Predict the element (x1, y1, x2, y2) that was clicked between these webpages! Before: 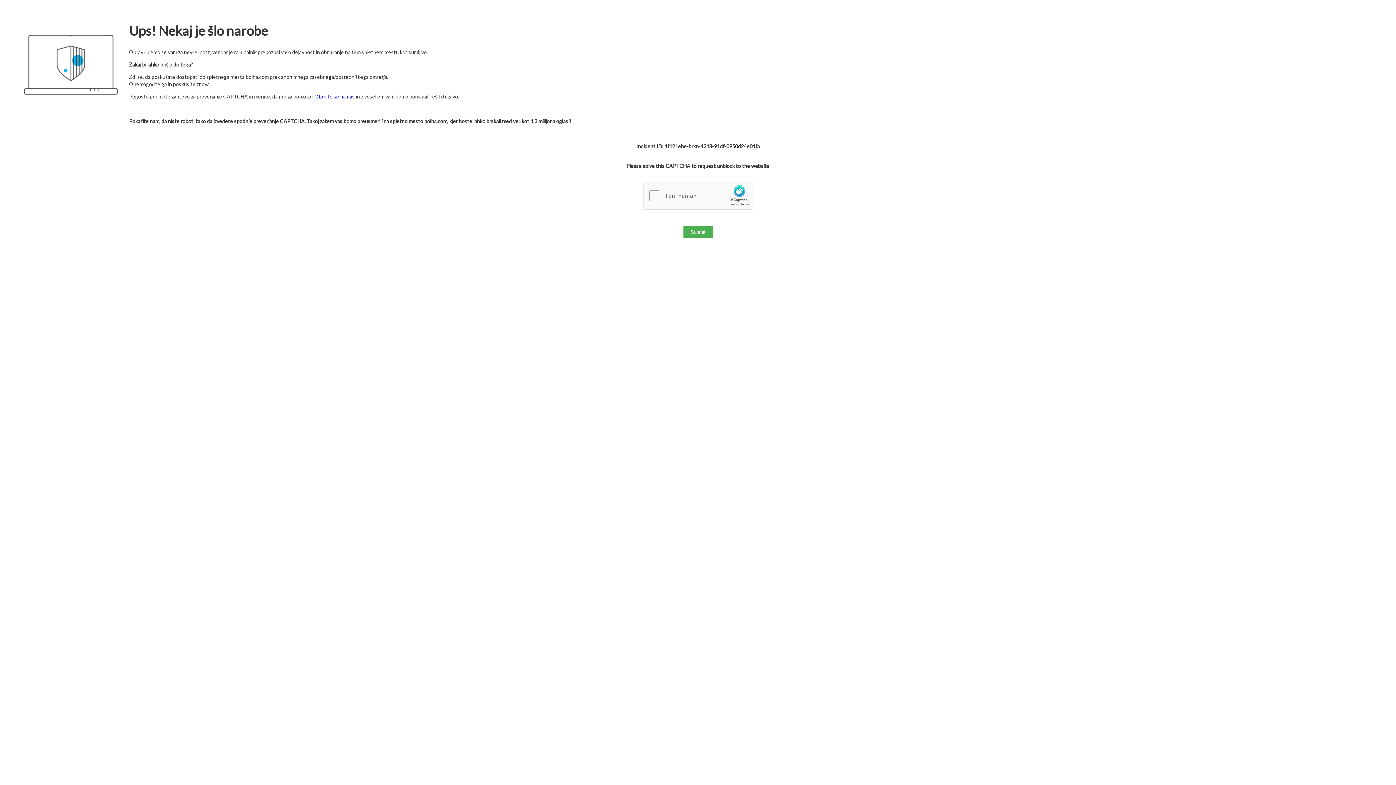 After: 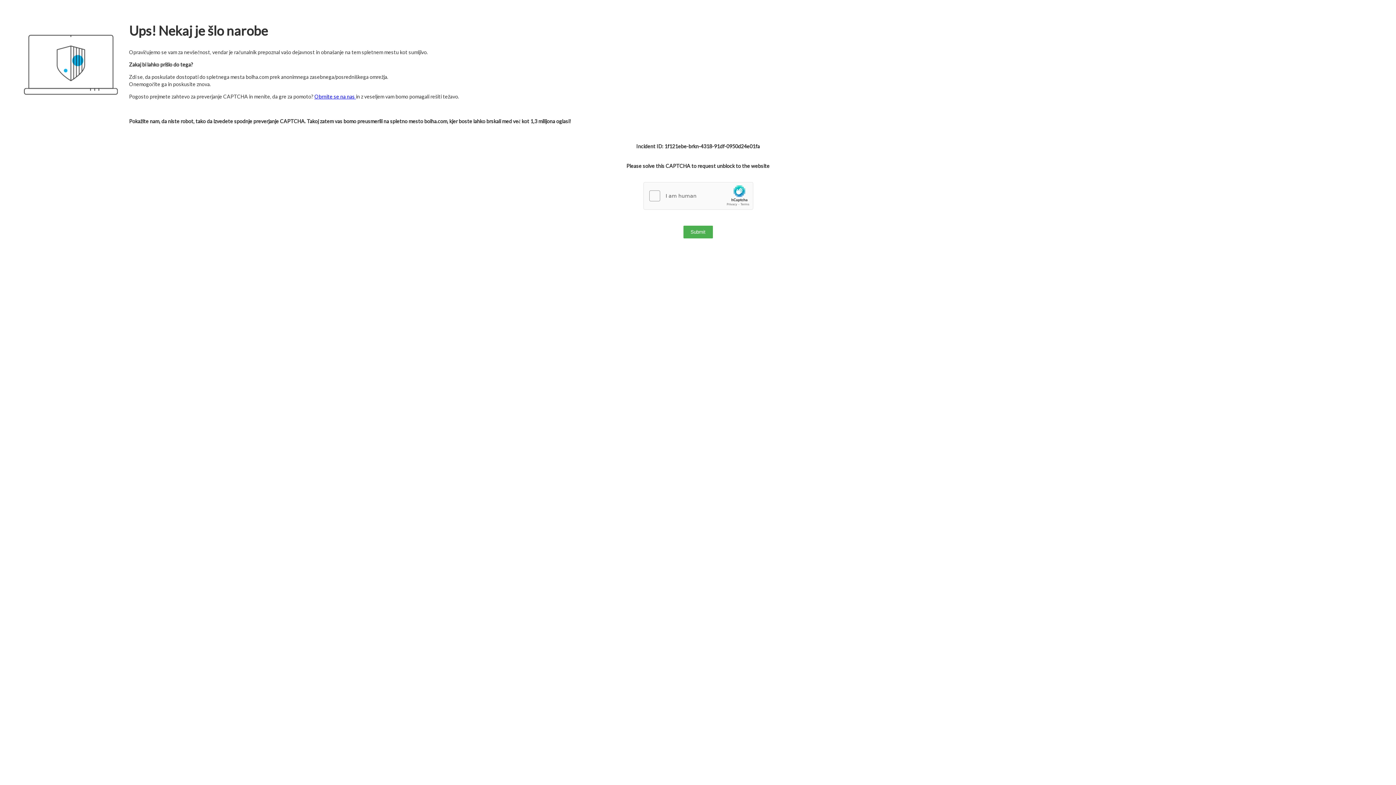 Action: bbox: (314, 93, 356, 99) label: Obrnite se na nas 